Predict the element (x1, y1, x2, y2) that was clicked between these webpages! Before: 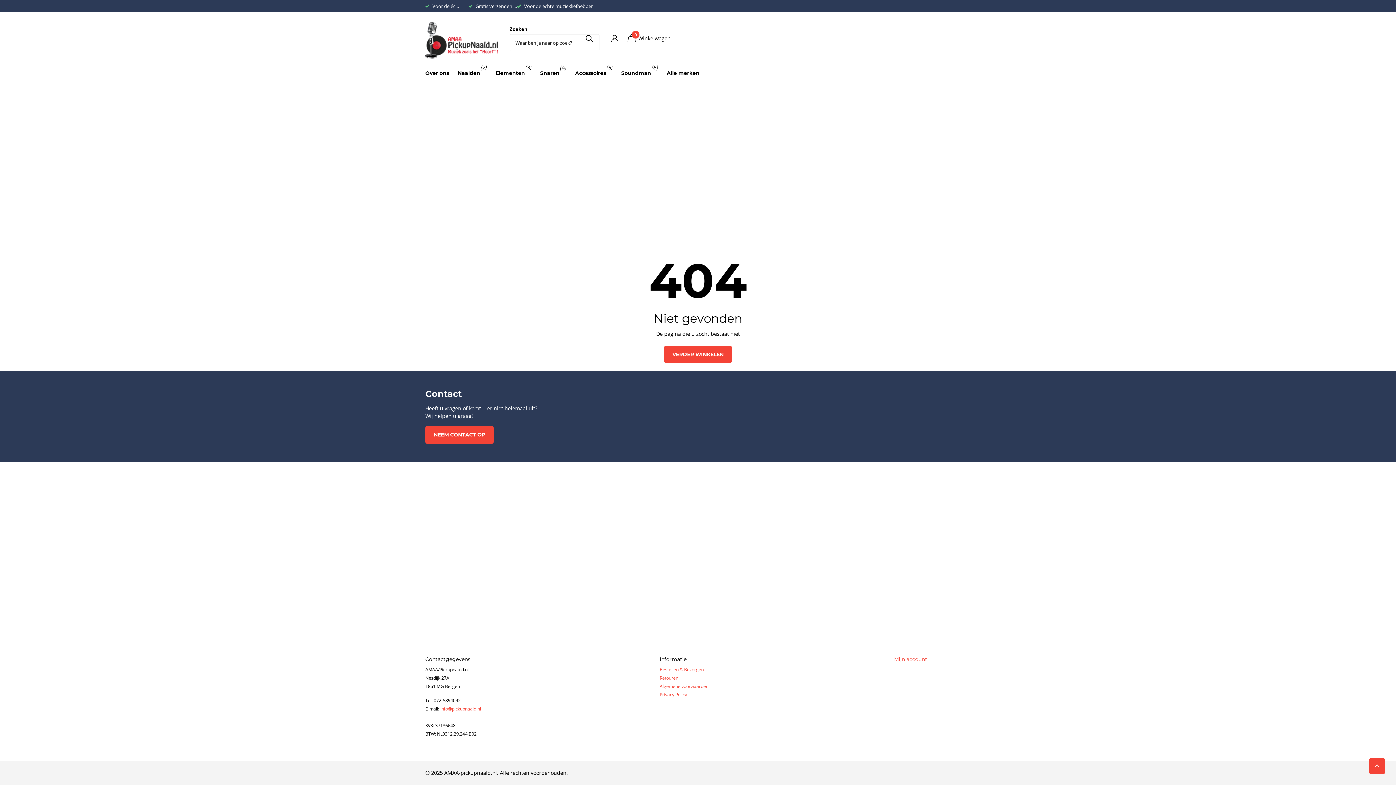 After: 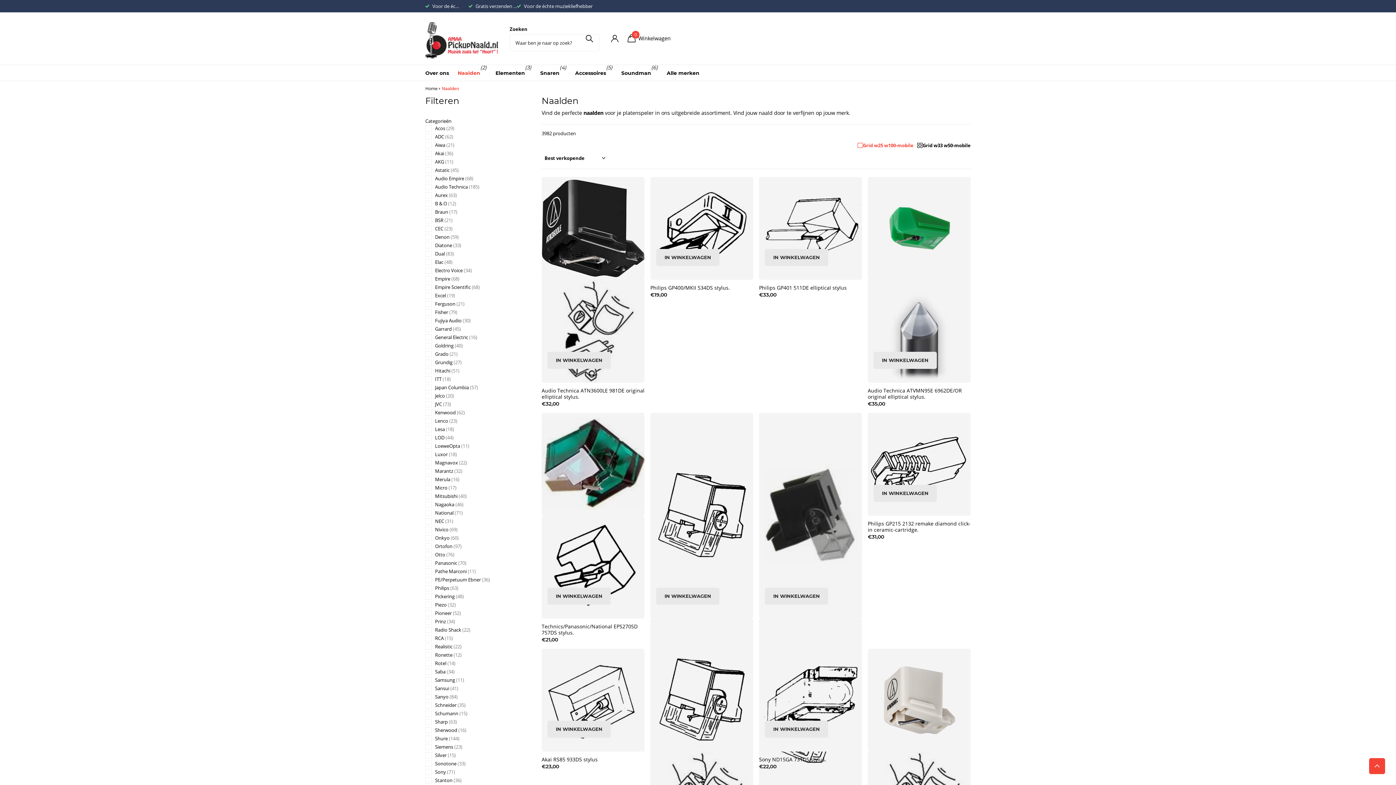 Action: label: Naalden bbox: (457, 64, 480, 81)